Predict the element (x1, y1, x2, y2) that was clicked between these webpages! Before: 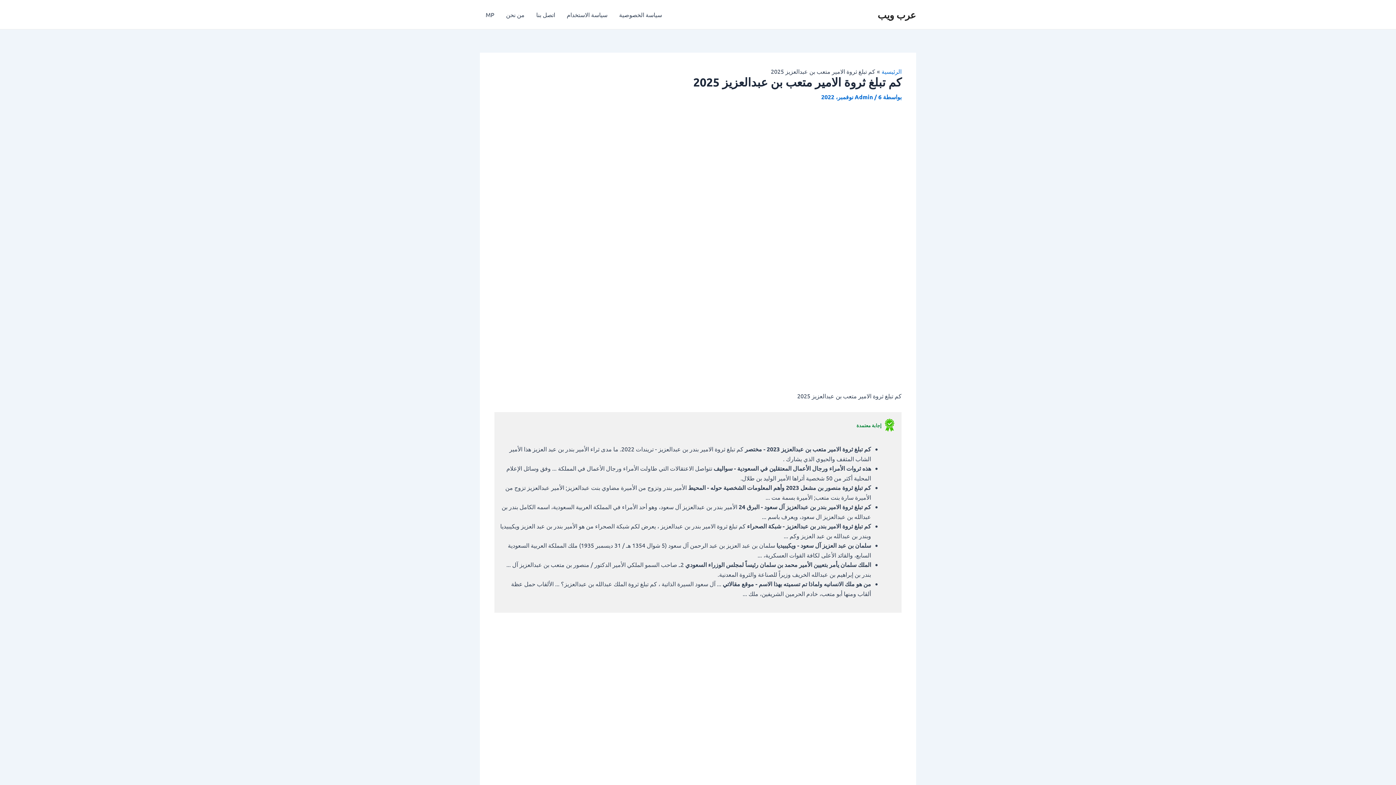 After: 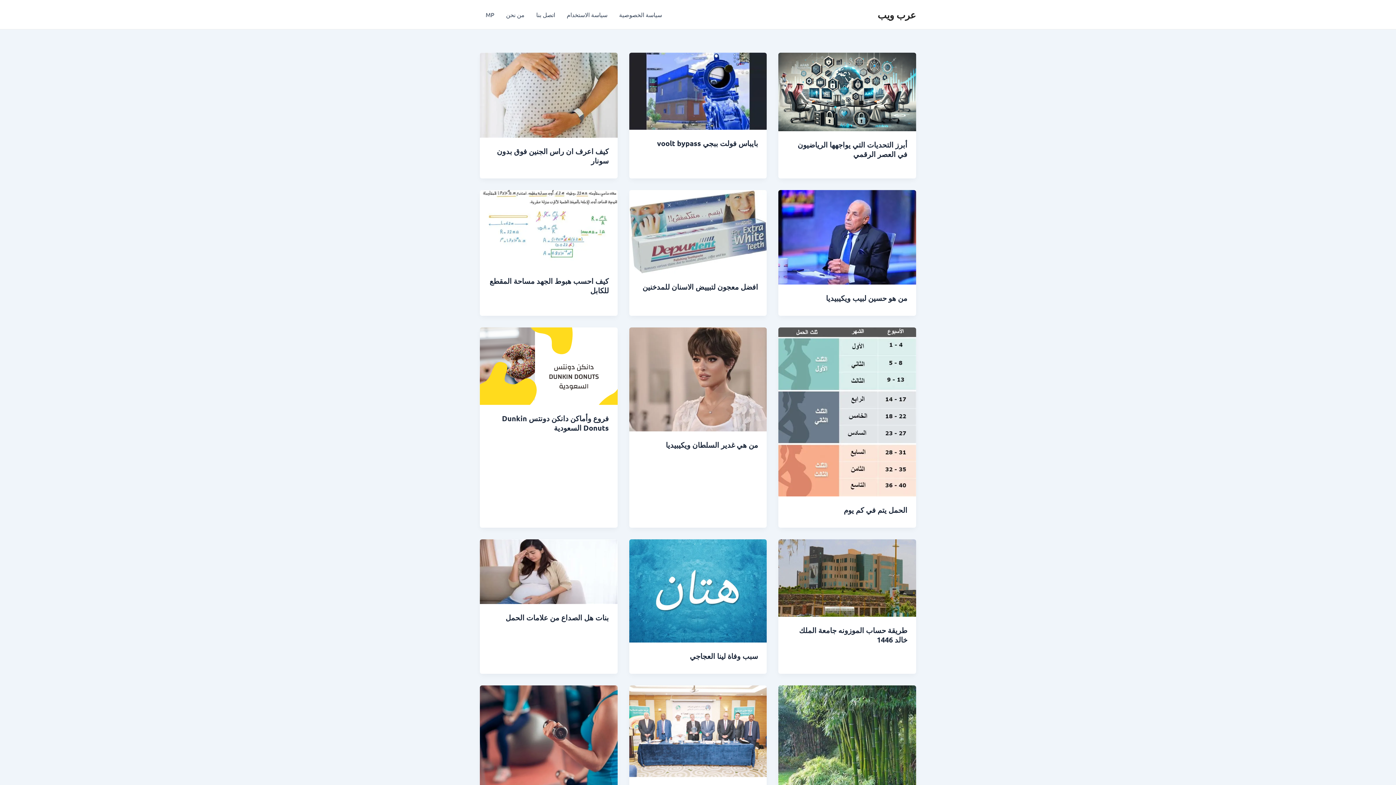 Action: bbox: (881, 67, 901, 74) label: الرئيسية